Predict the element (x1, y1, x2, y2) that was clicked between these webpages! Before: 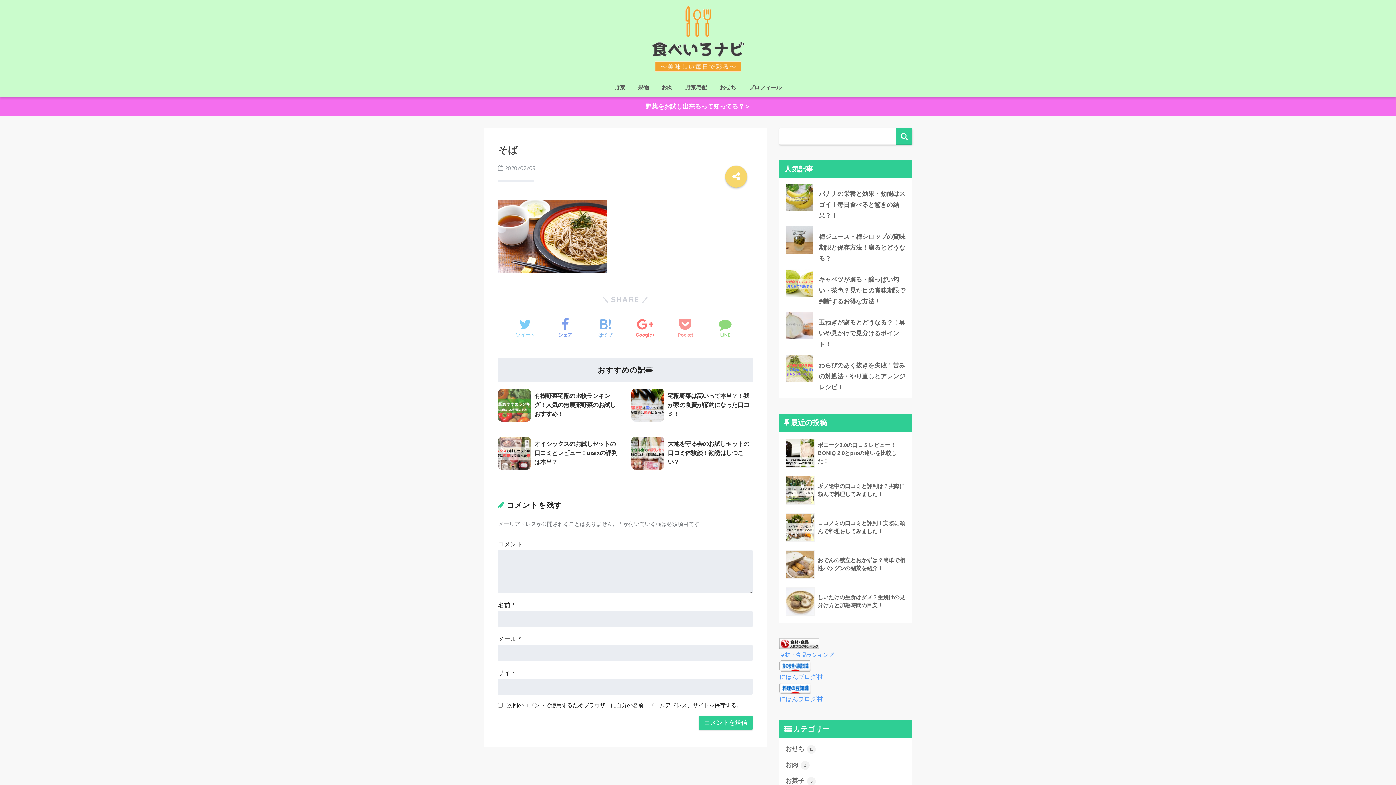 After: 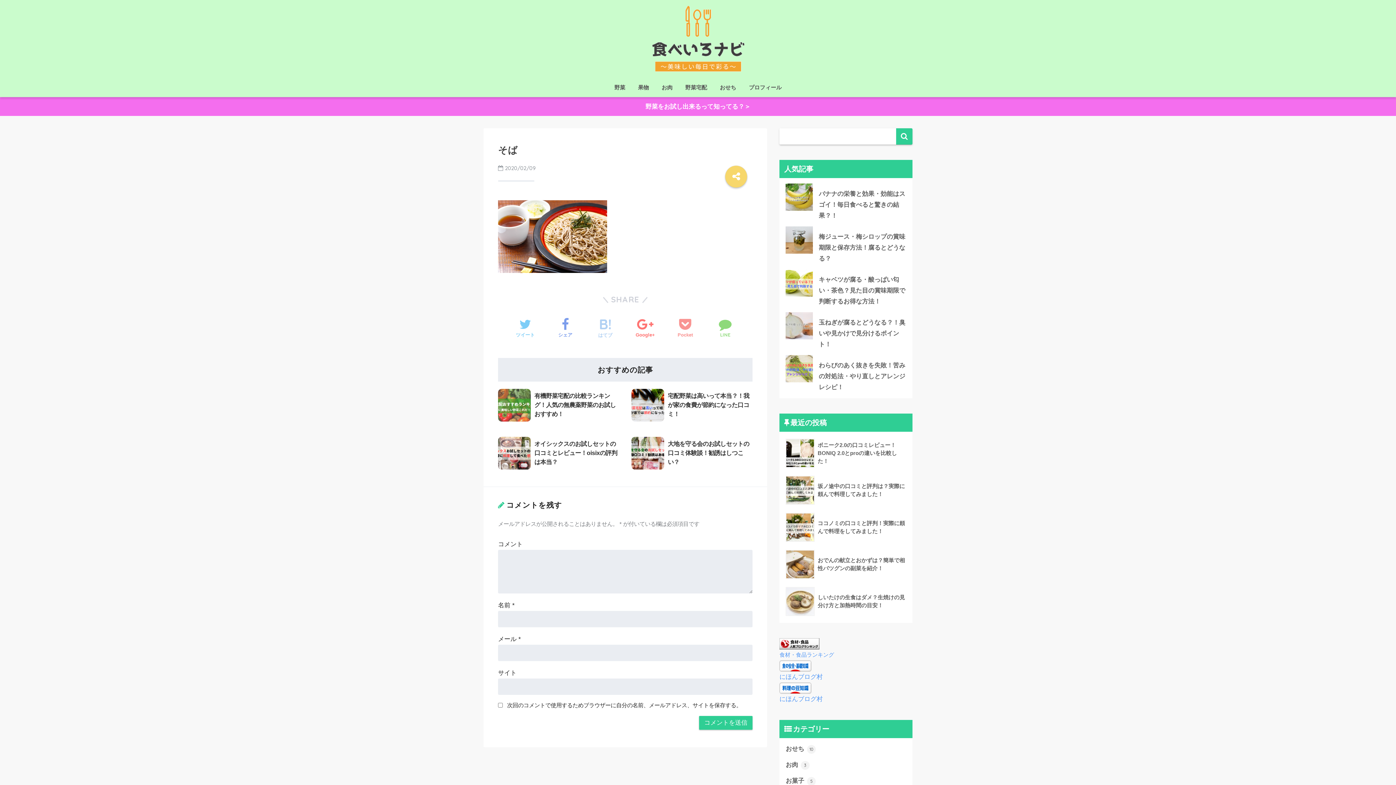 Action: label: はてブ bbox: (598, 314, 612, 342)